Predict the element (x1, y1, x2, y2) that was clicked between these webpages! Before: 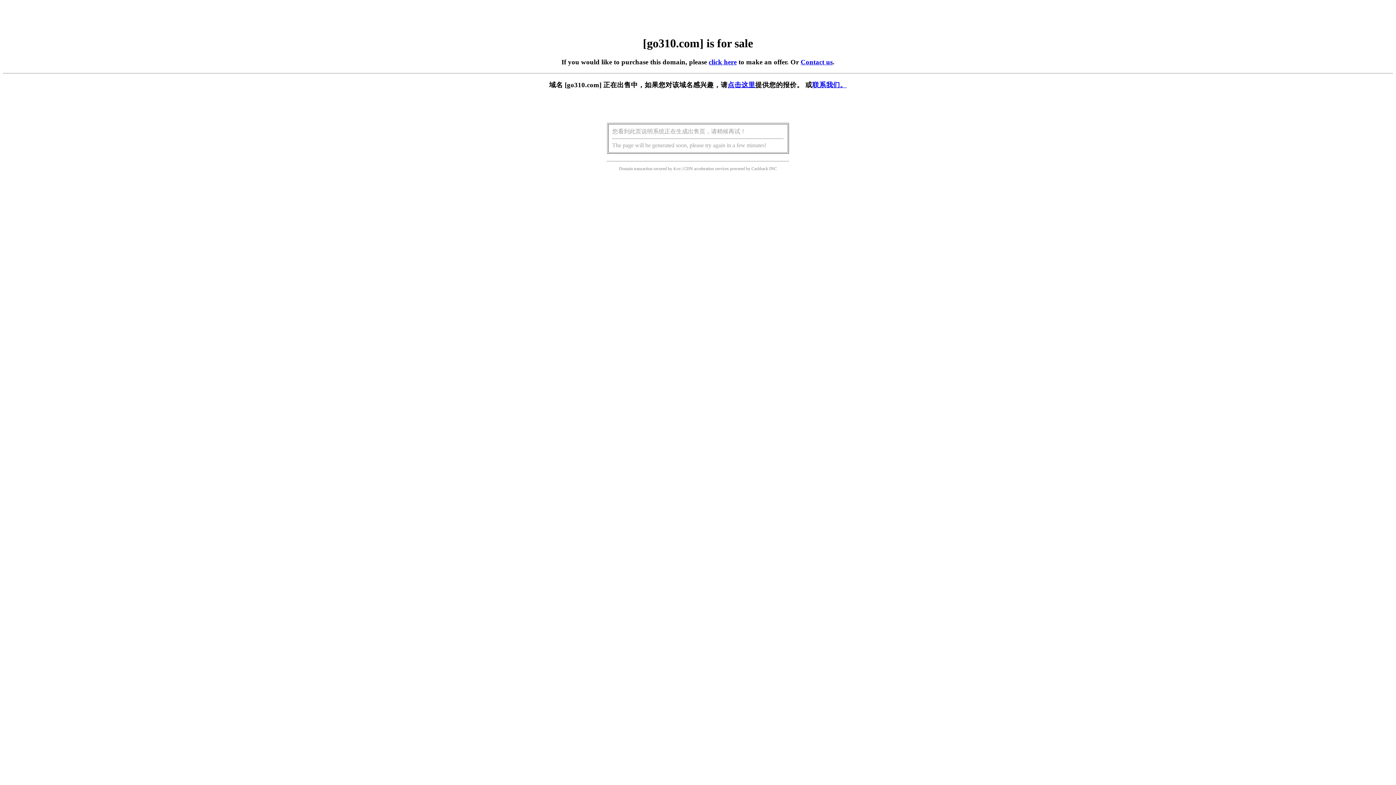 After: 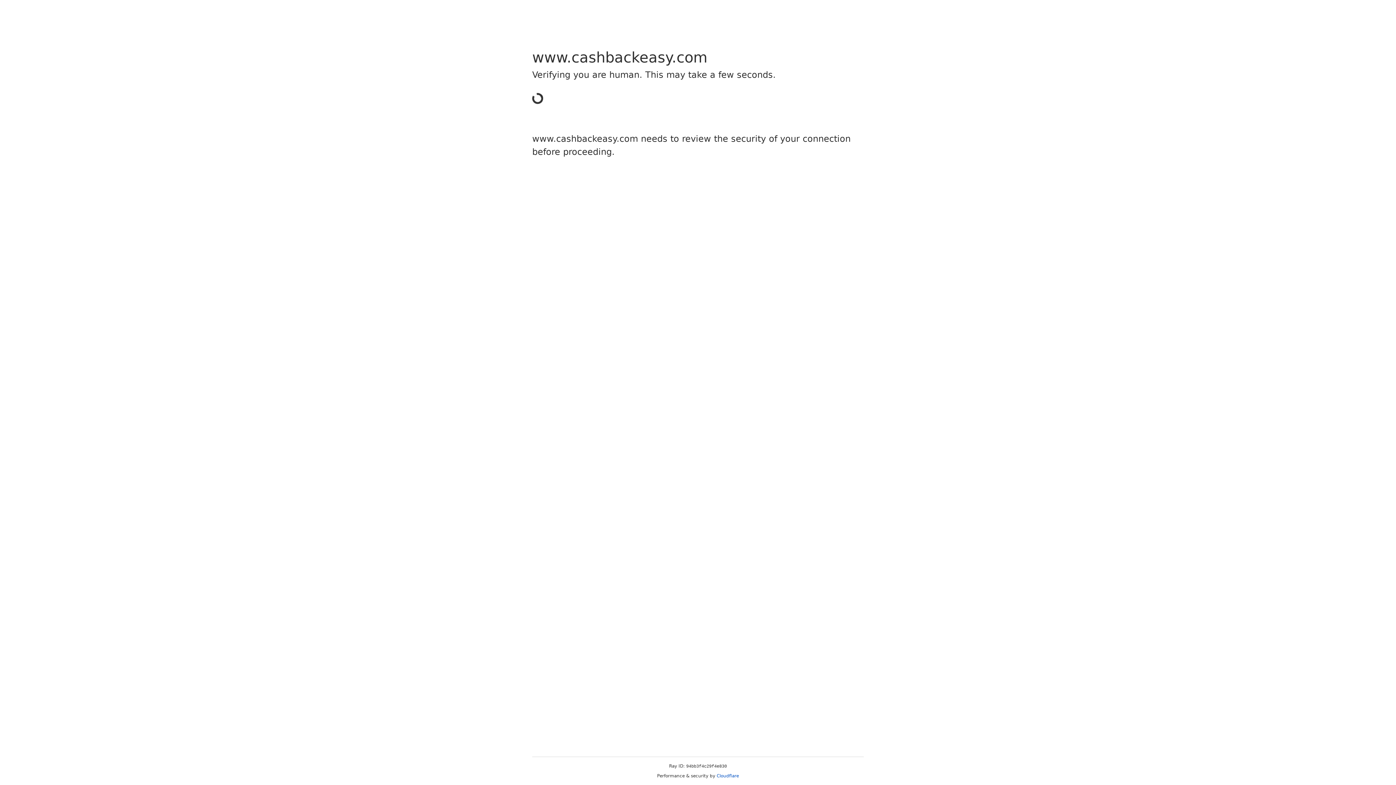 Action: bbox: (751, 166, 768, 171) label: Cashback